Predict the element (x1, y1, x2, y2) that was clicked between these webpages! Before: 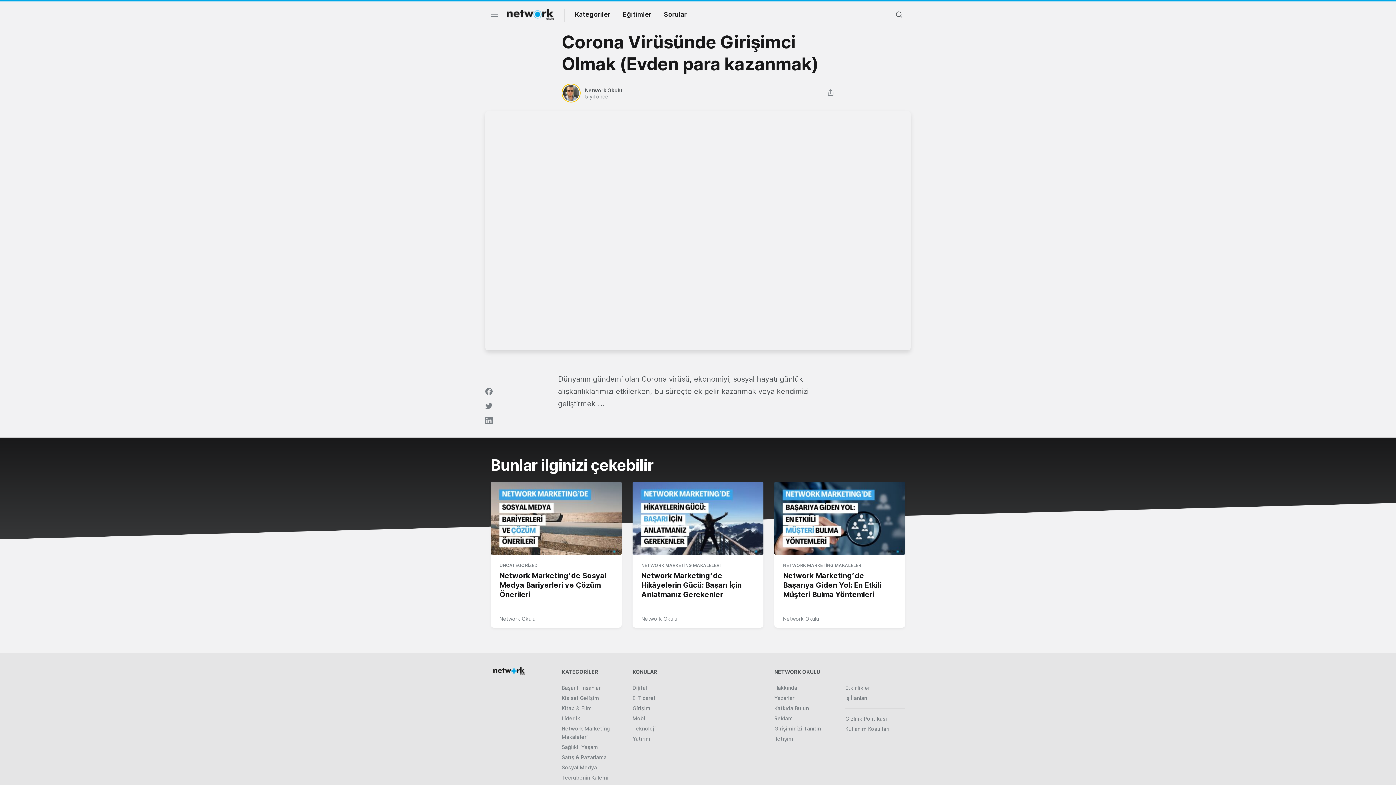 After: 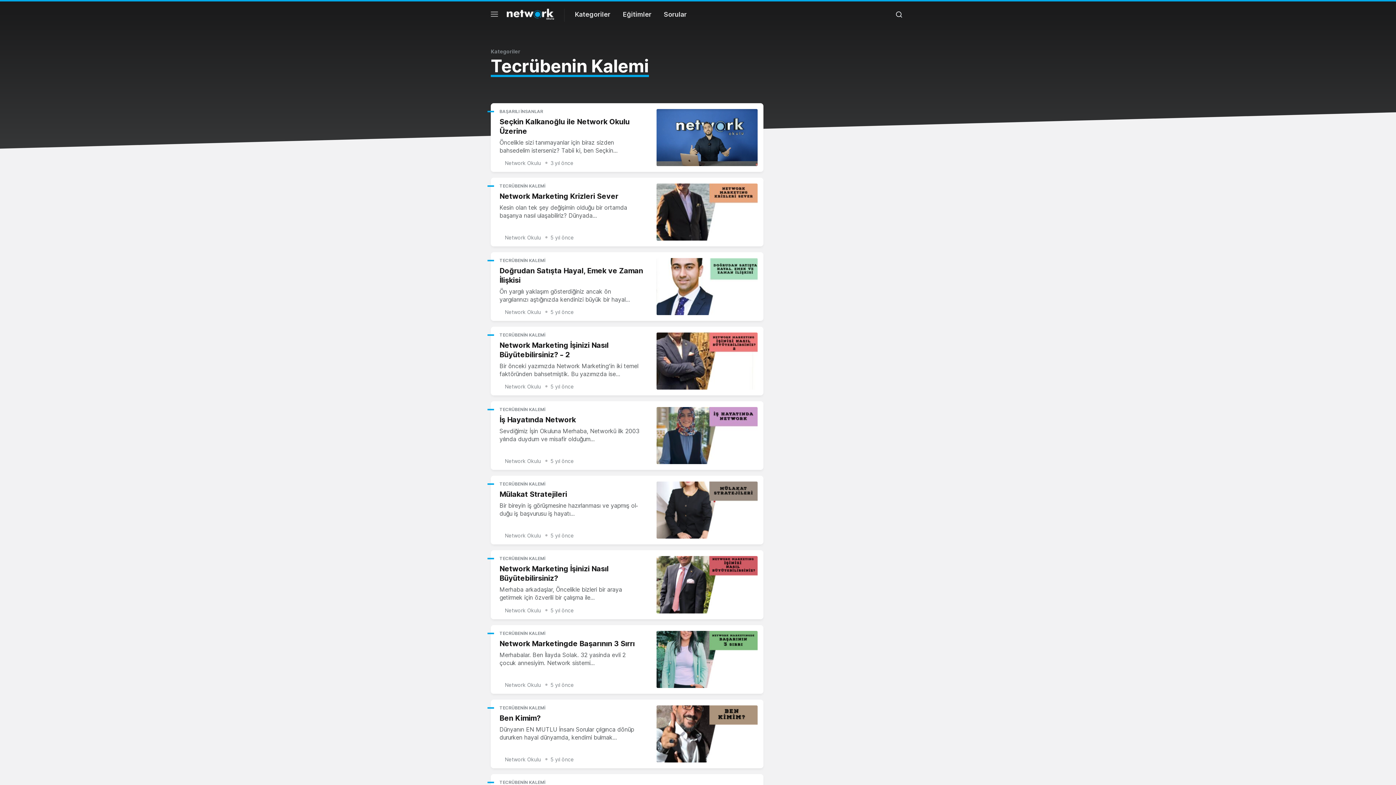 Action: label: Tecrübenin Kalemi bbox: (561, 774, 608, 780)